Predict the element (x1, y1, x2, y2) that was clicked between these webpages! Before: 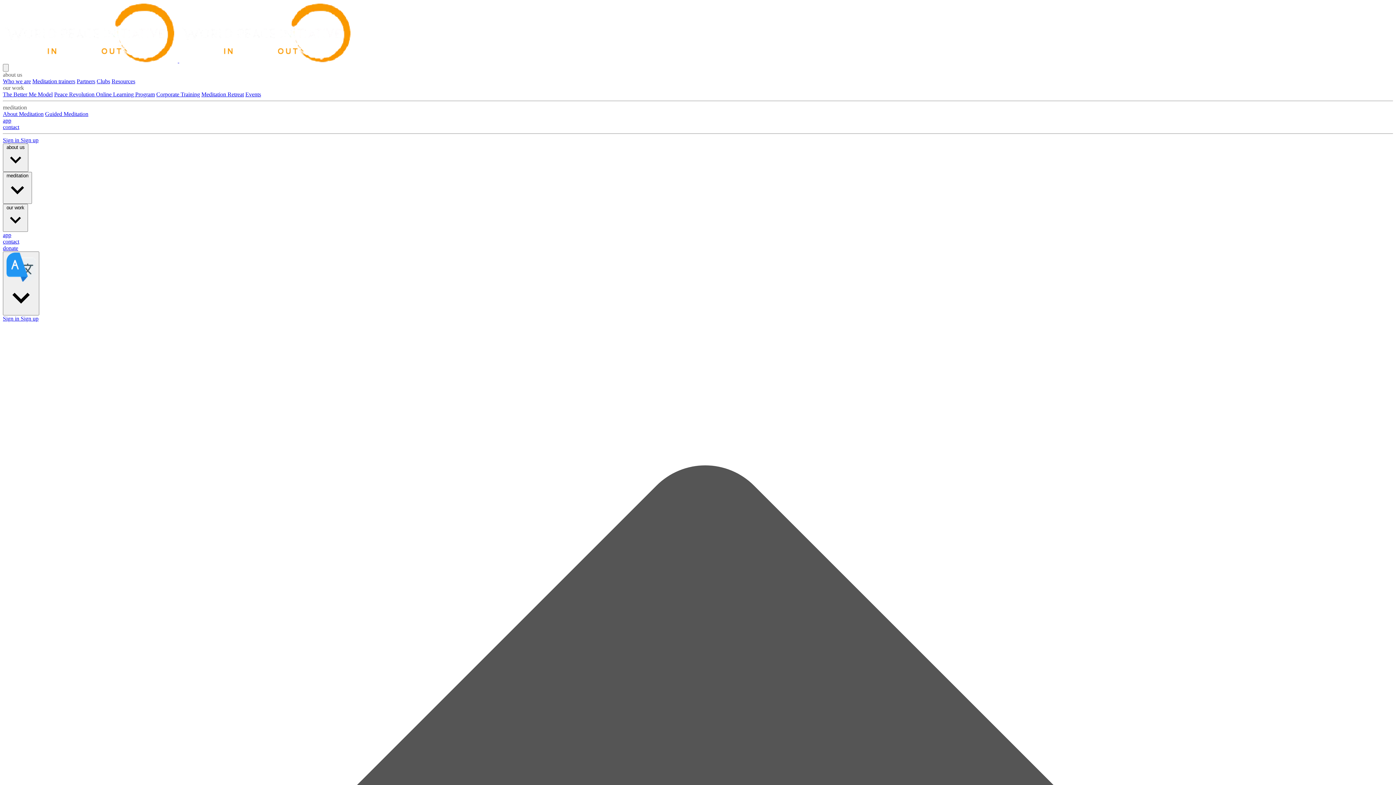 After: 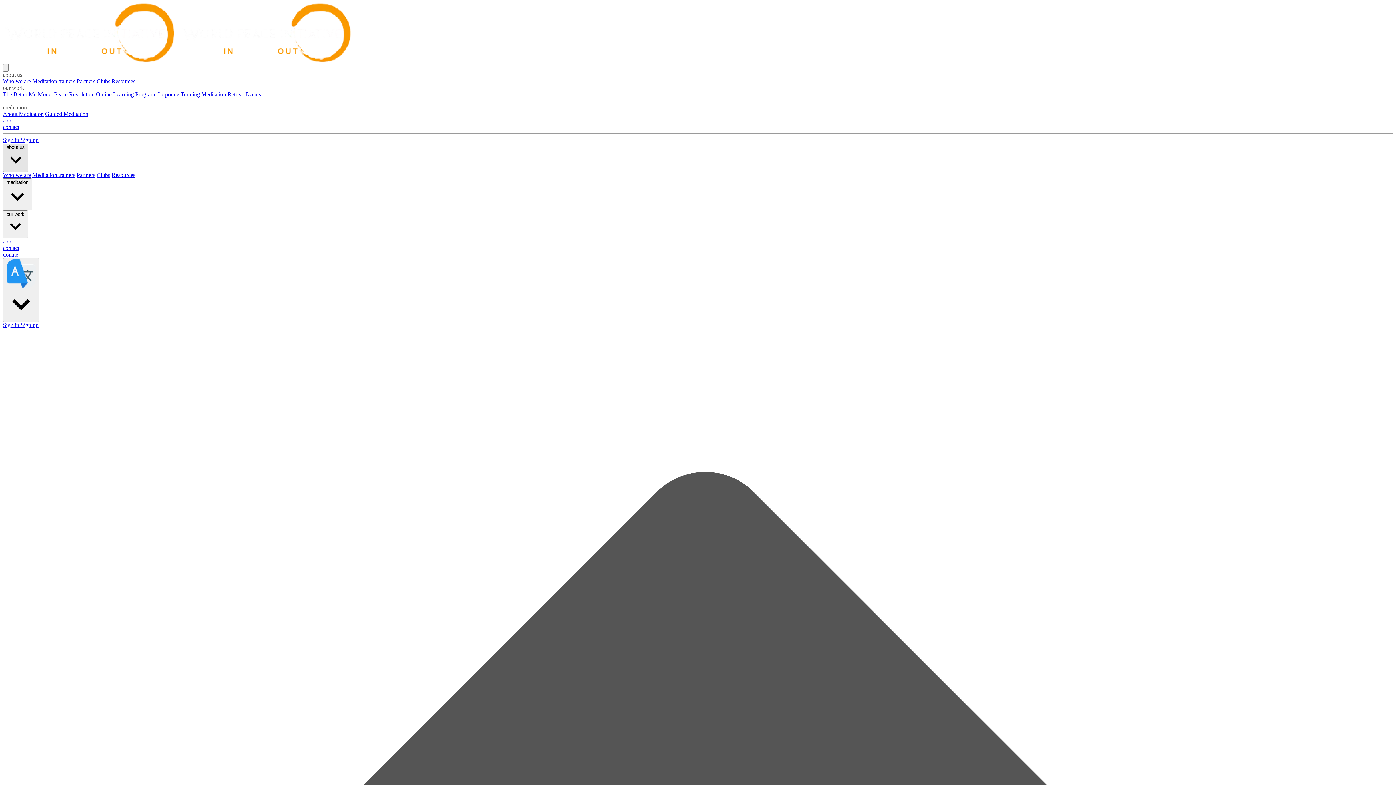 Action: label: about us  bbox: (2, 143, 28, 172)